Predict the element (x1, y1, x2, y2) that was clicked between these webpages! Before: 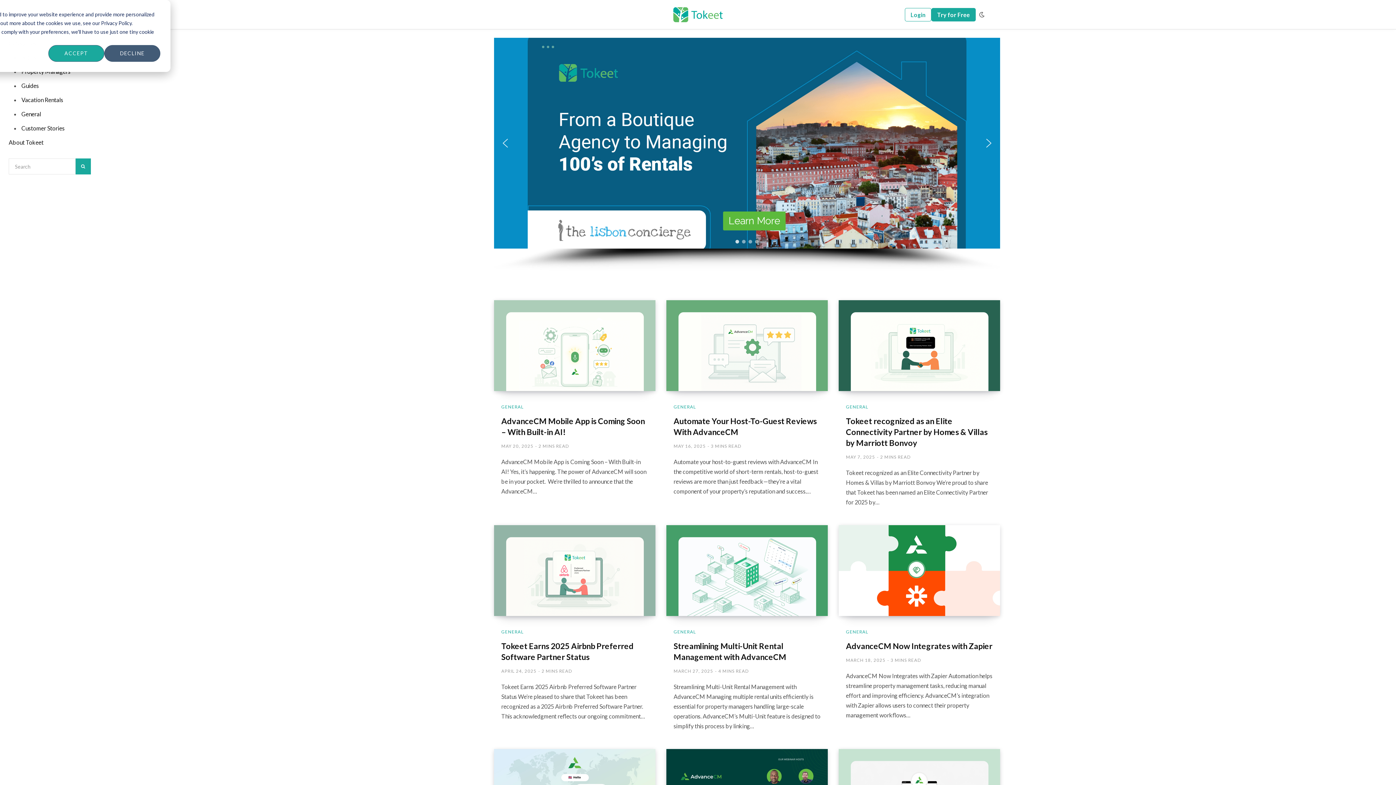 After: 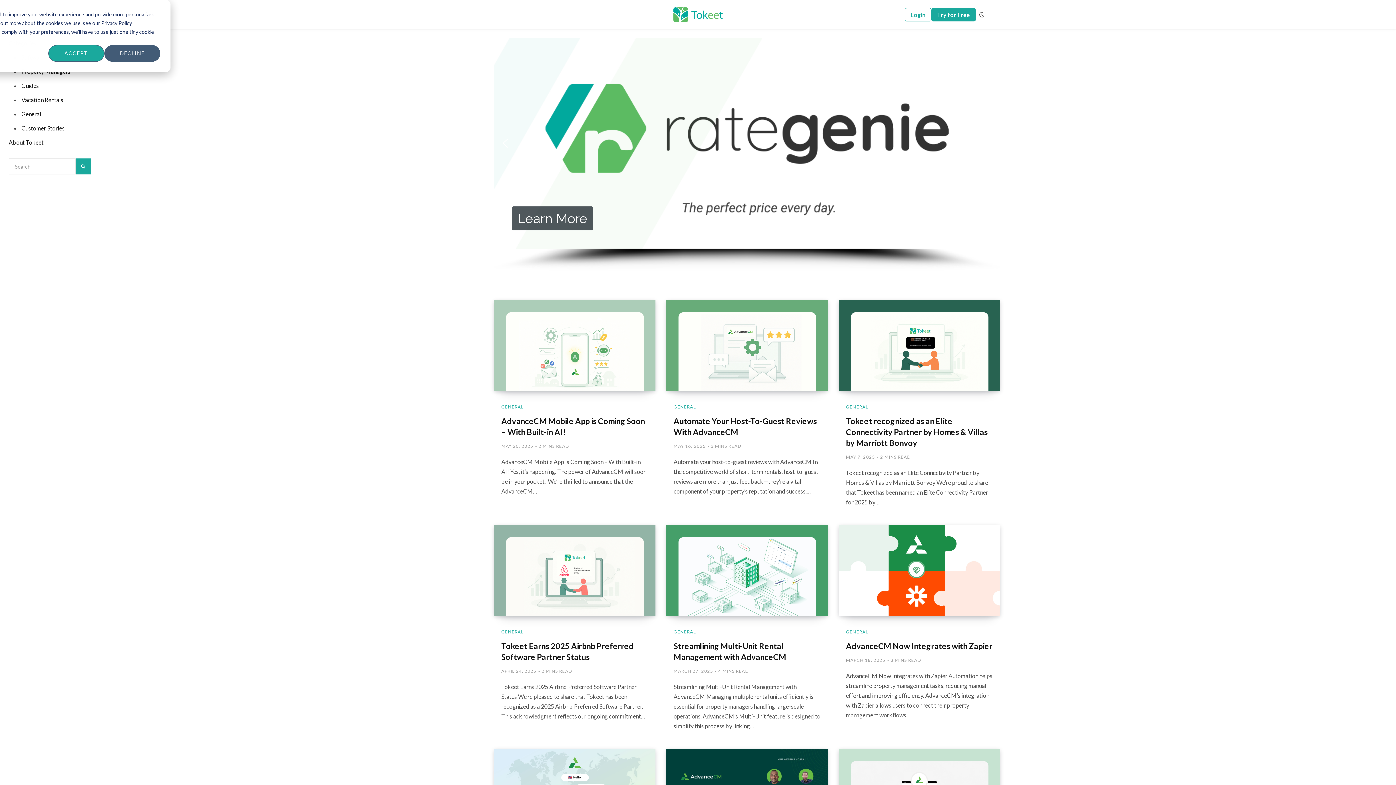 Action: bbox: (499, 137, 511, 149) label: previous arrow